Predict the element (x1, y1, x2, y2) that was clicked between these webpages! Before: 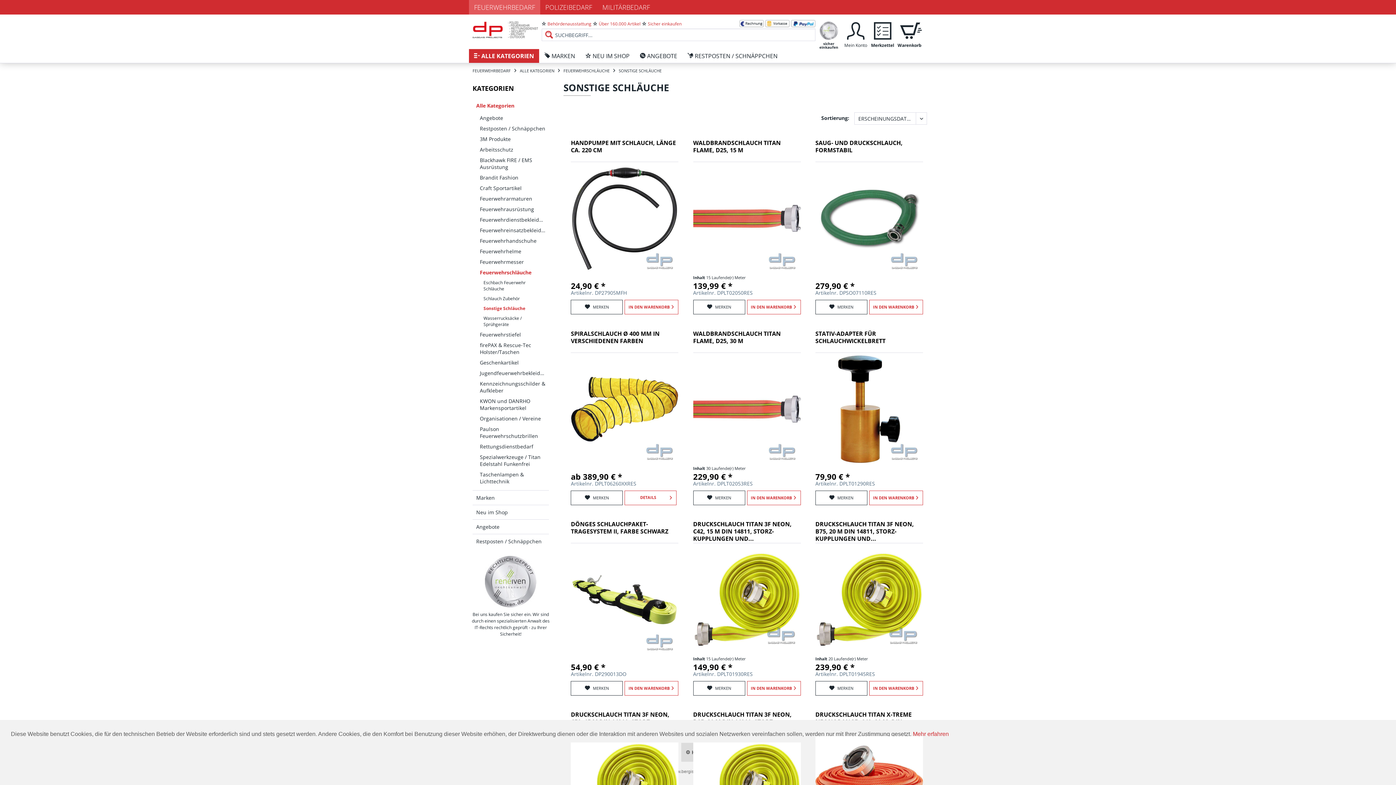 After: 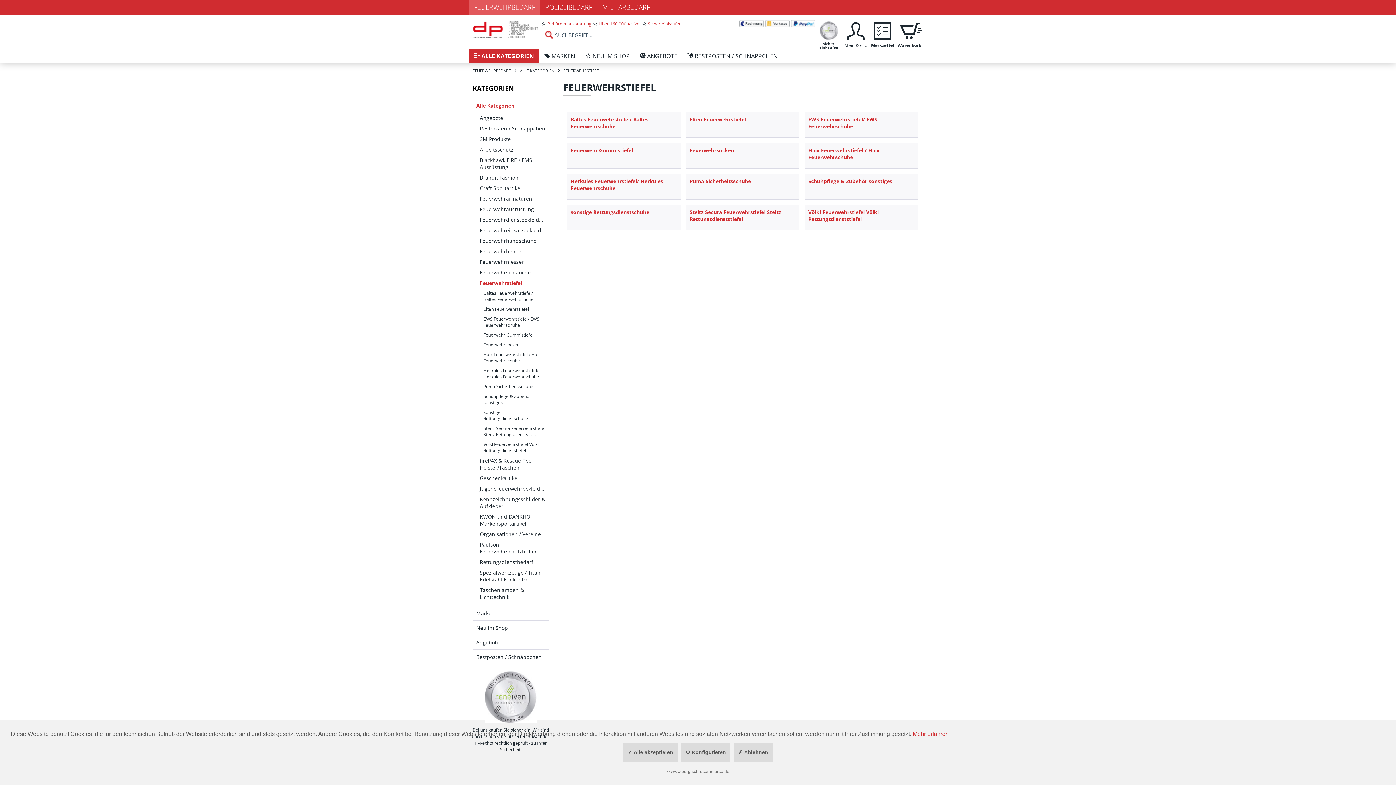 Action: bbox: (476, 329, 549, 340) label: Feuerwehrstiefel